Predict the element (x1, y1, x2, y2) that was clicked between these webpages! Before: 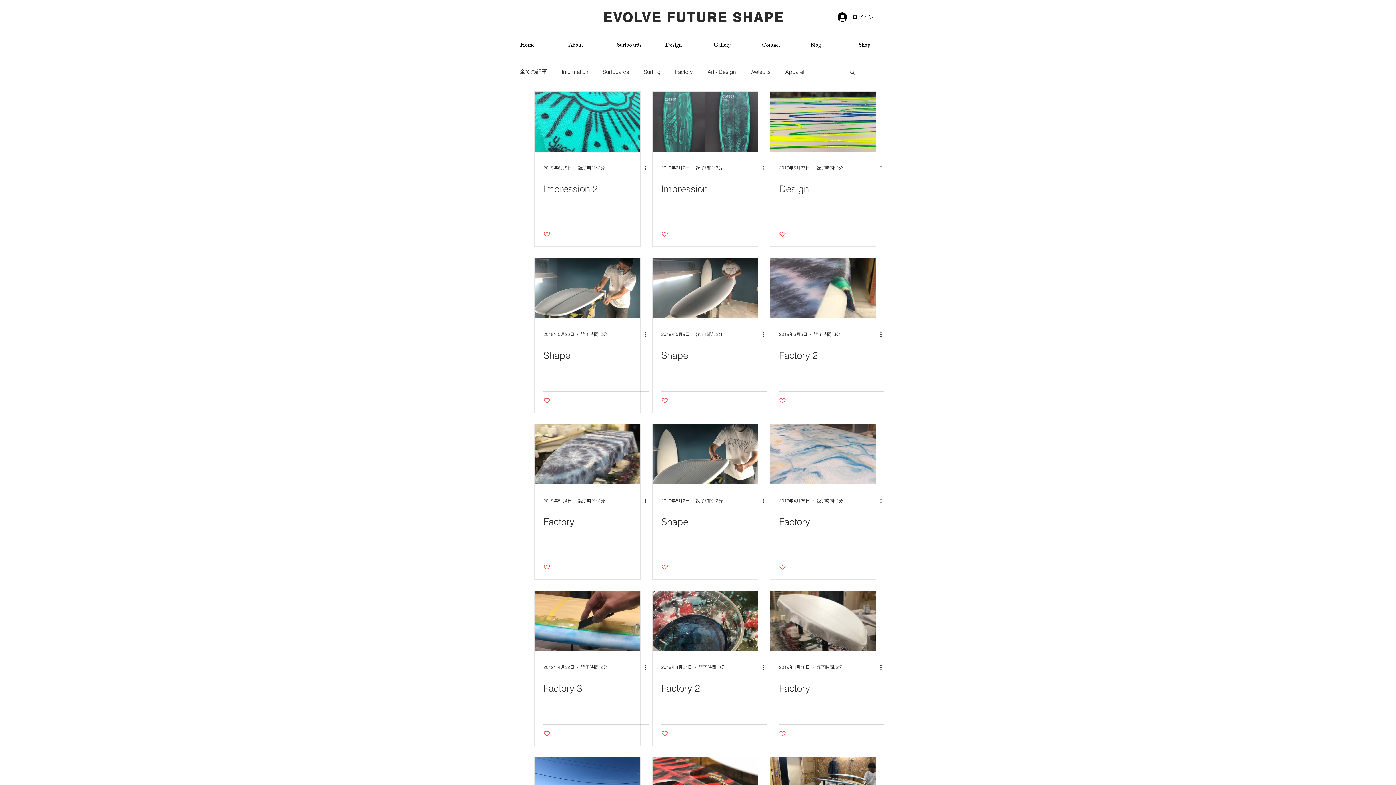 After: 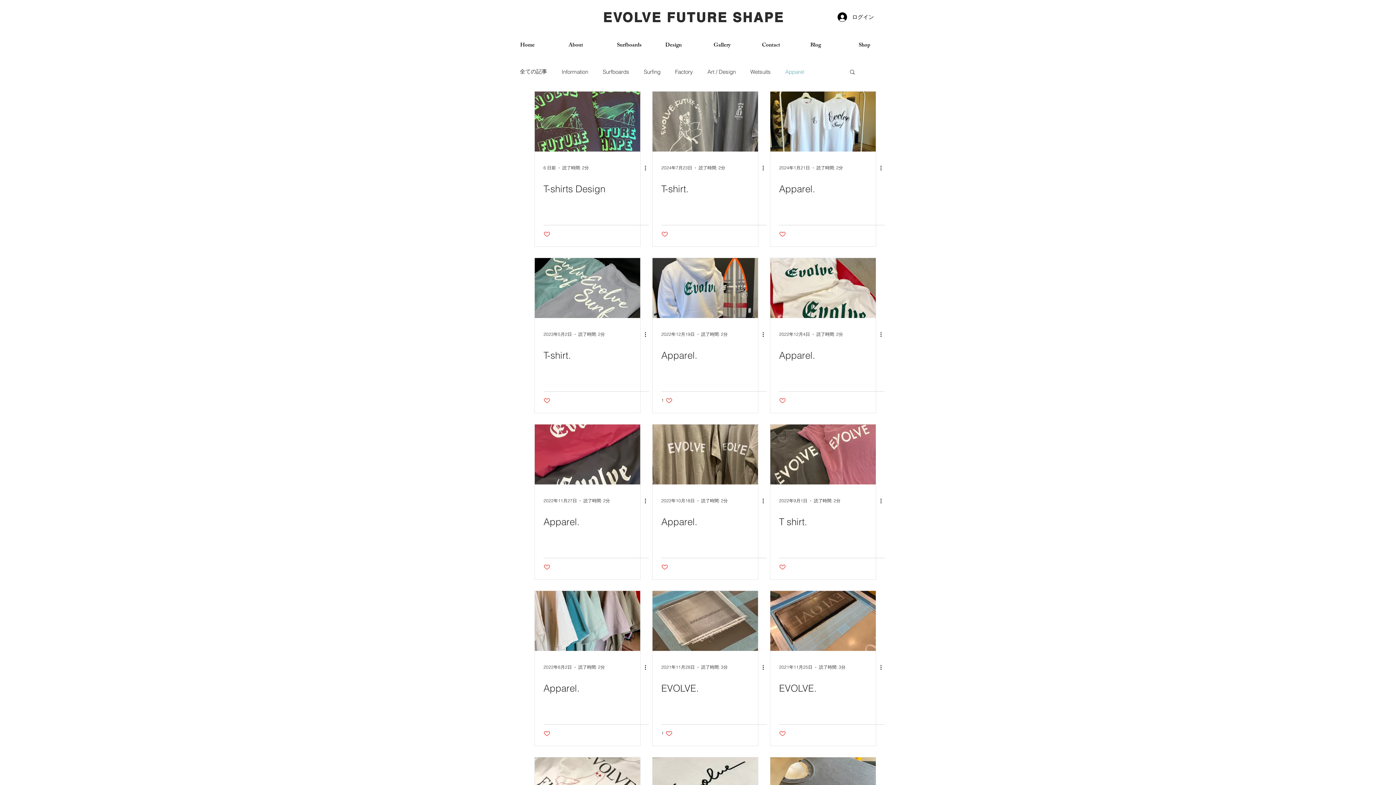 Action: label: Apparel bbox: (785, 68, 804, 75)